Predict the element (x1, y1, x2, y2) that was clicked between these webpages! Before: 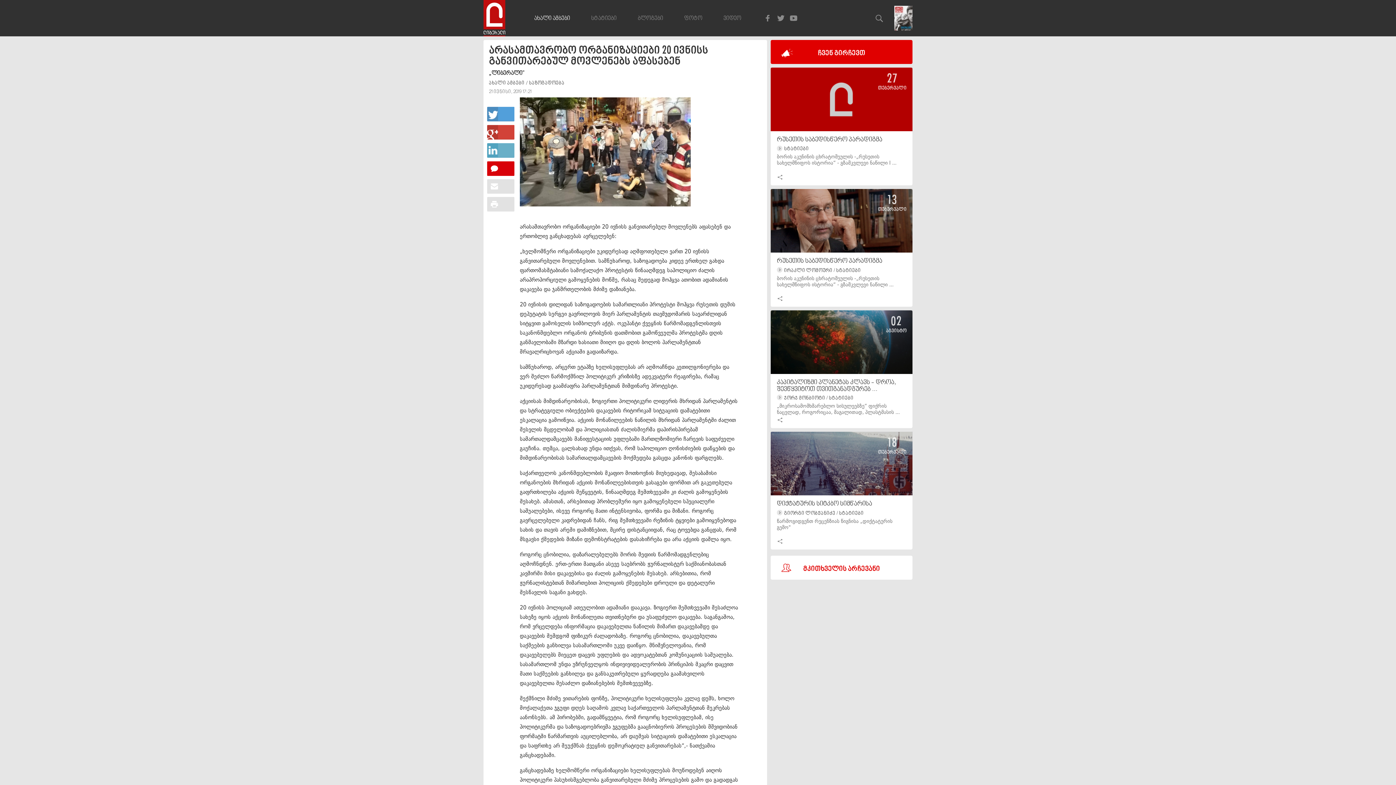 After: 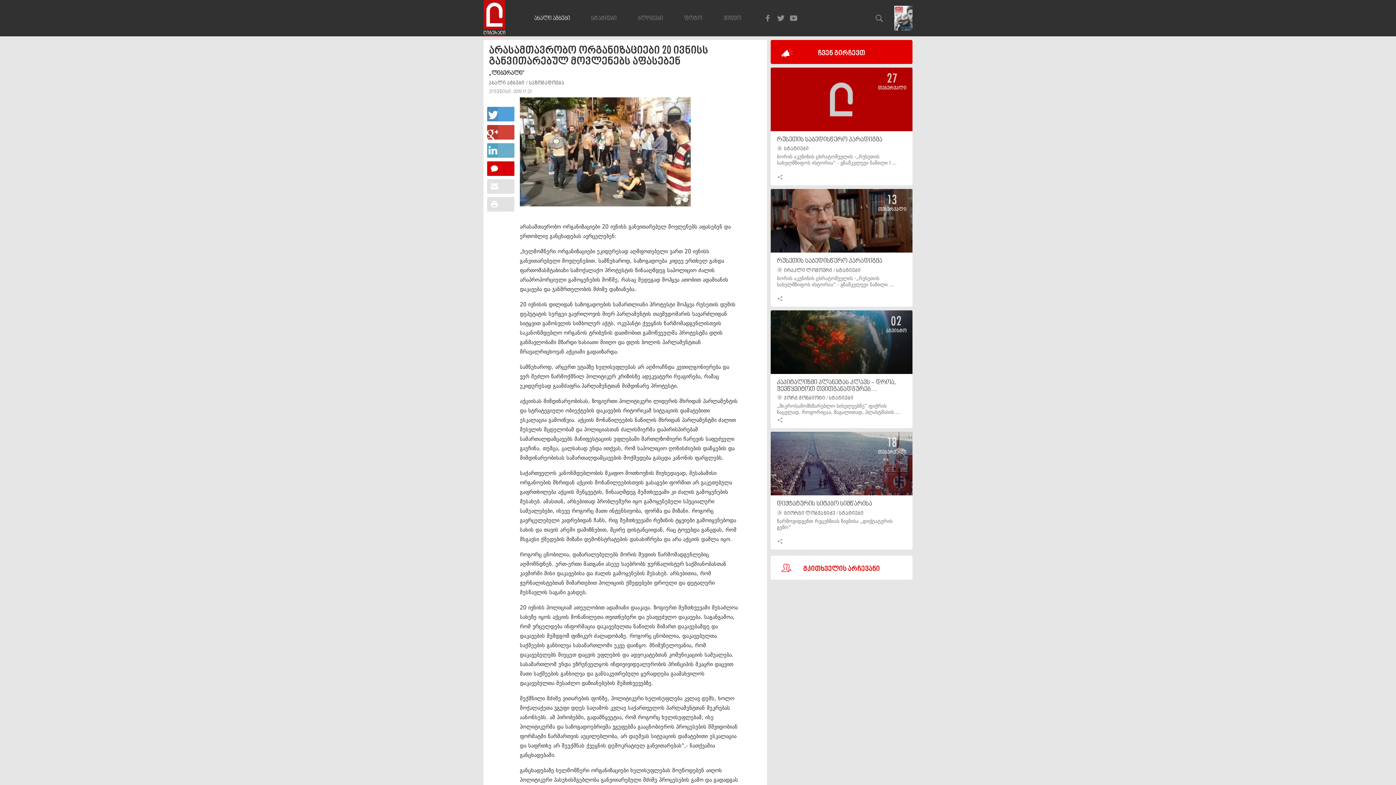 Action: bbox: (777, 14, 784, 21)